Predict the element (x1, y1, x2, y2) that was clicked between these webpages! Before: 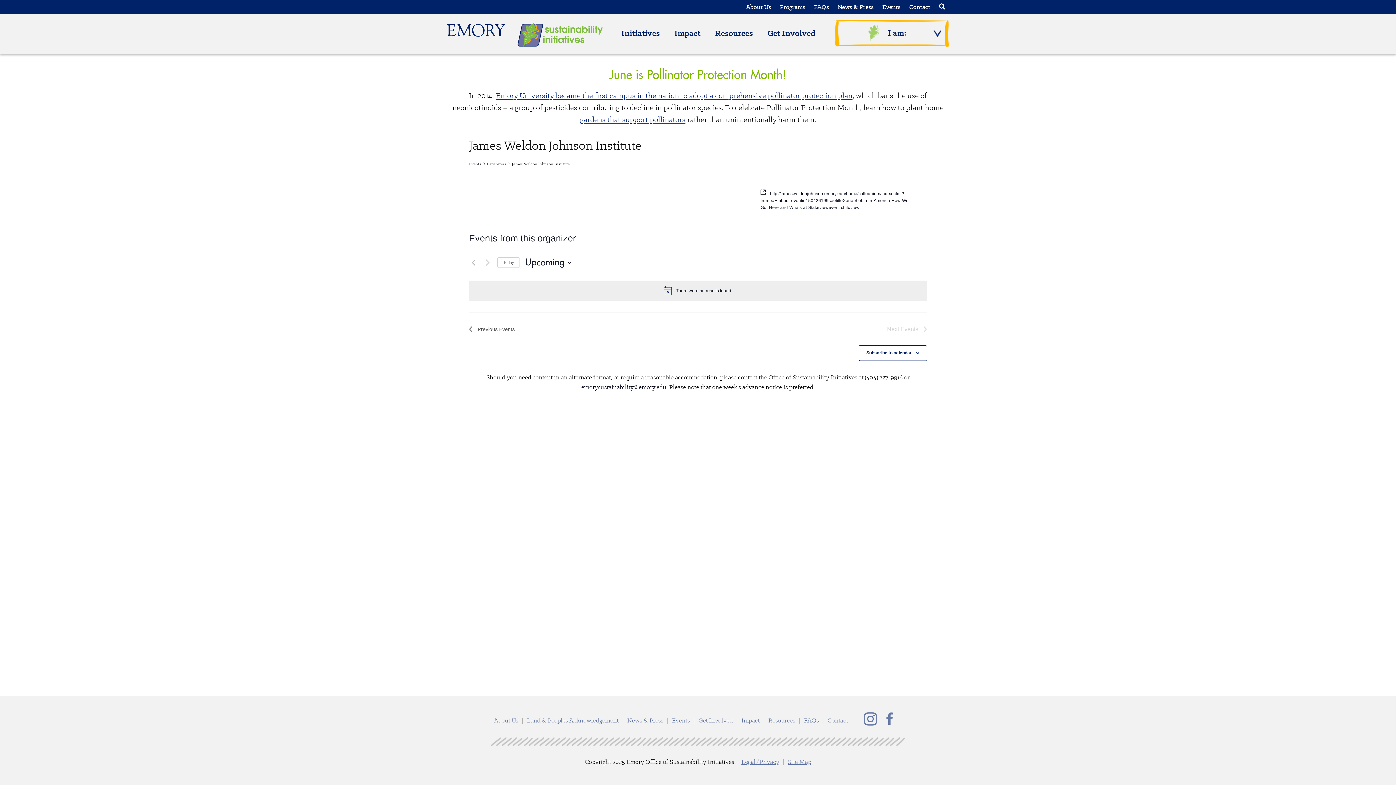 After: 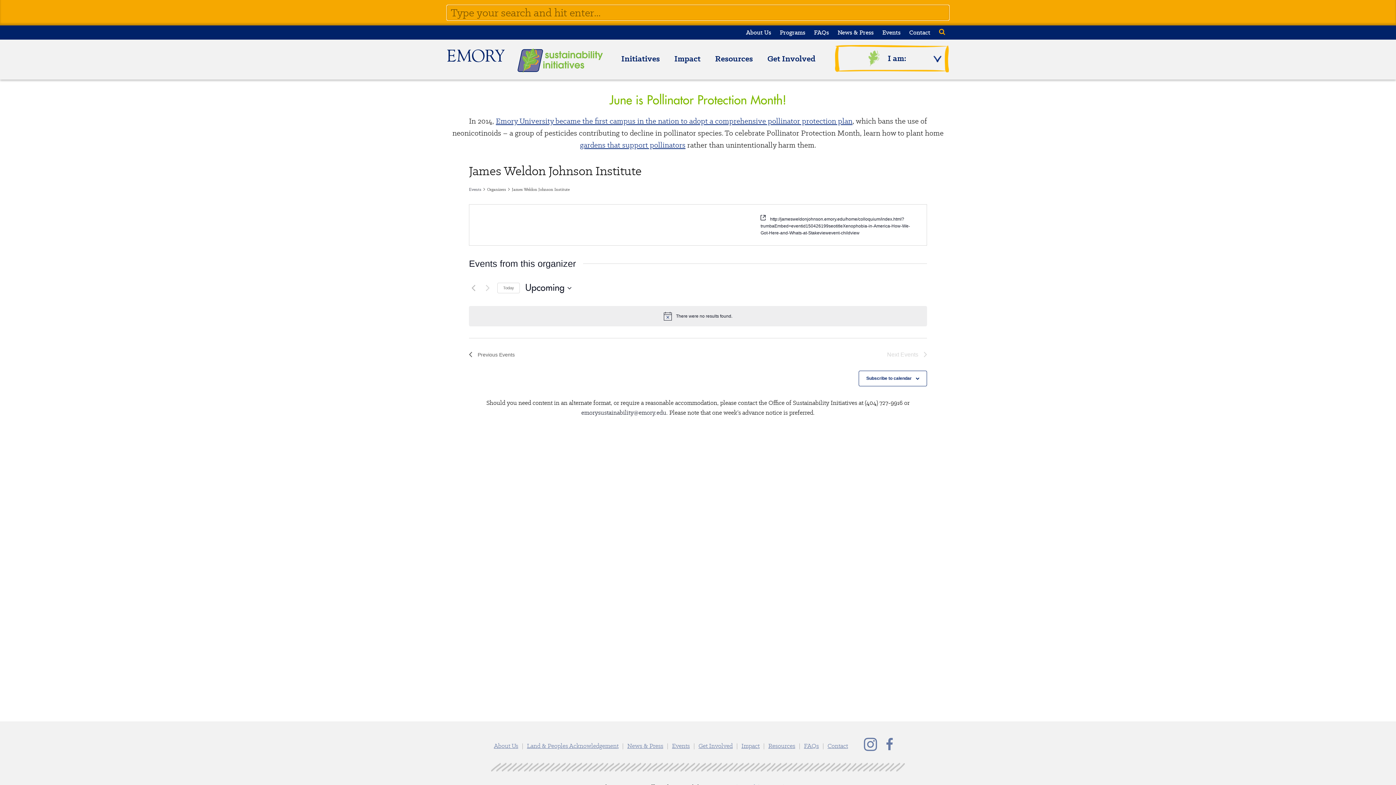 Action: bbox: (935, 0, 949, 14)